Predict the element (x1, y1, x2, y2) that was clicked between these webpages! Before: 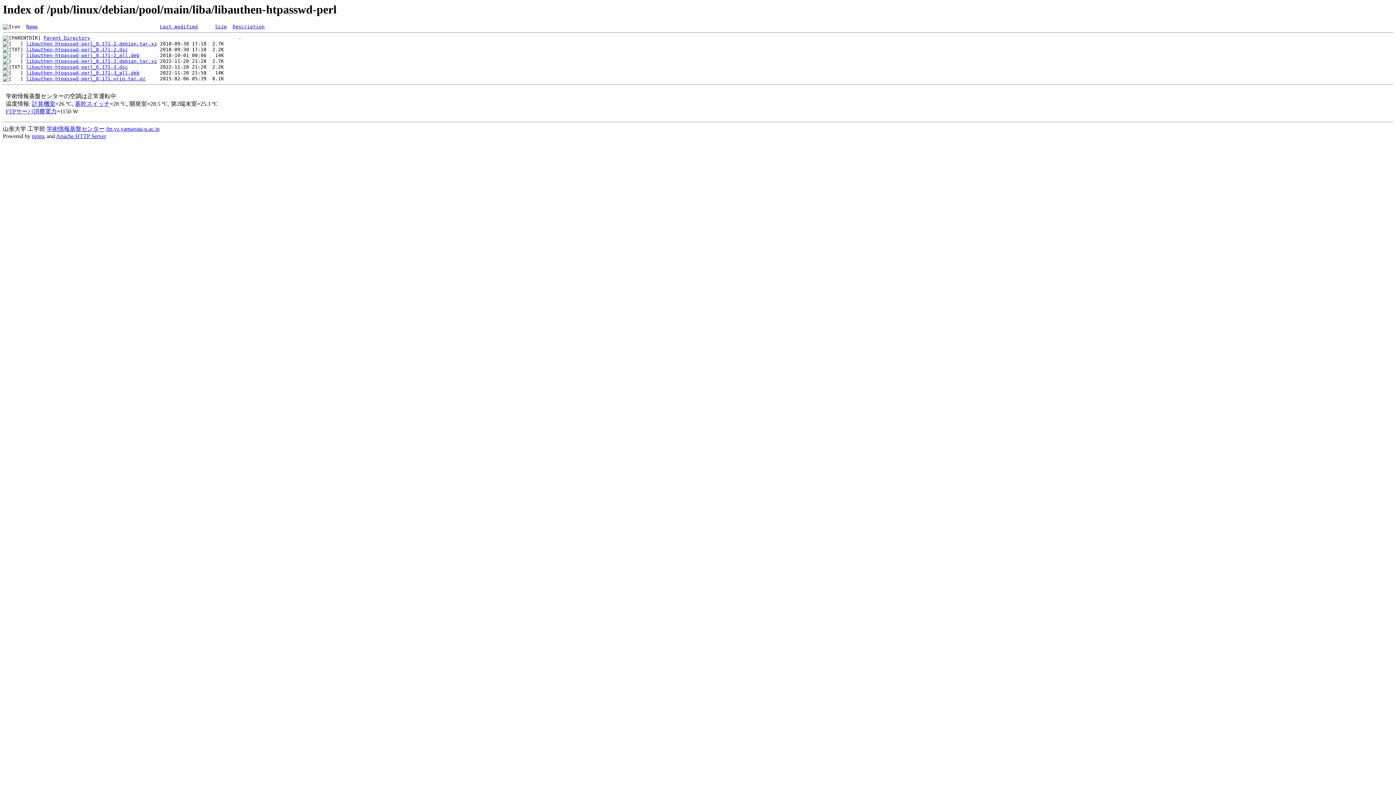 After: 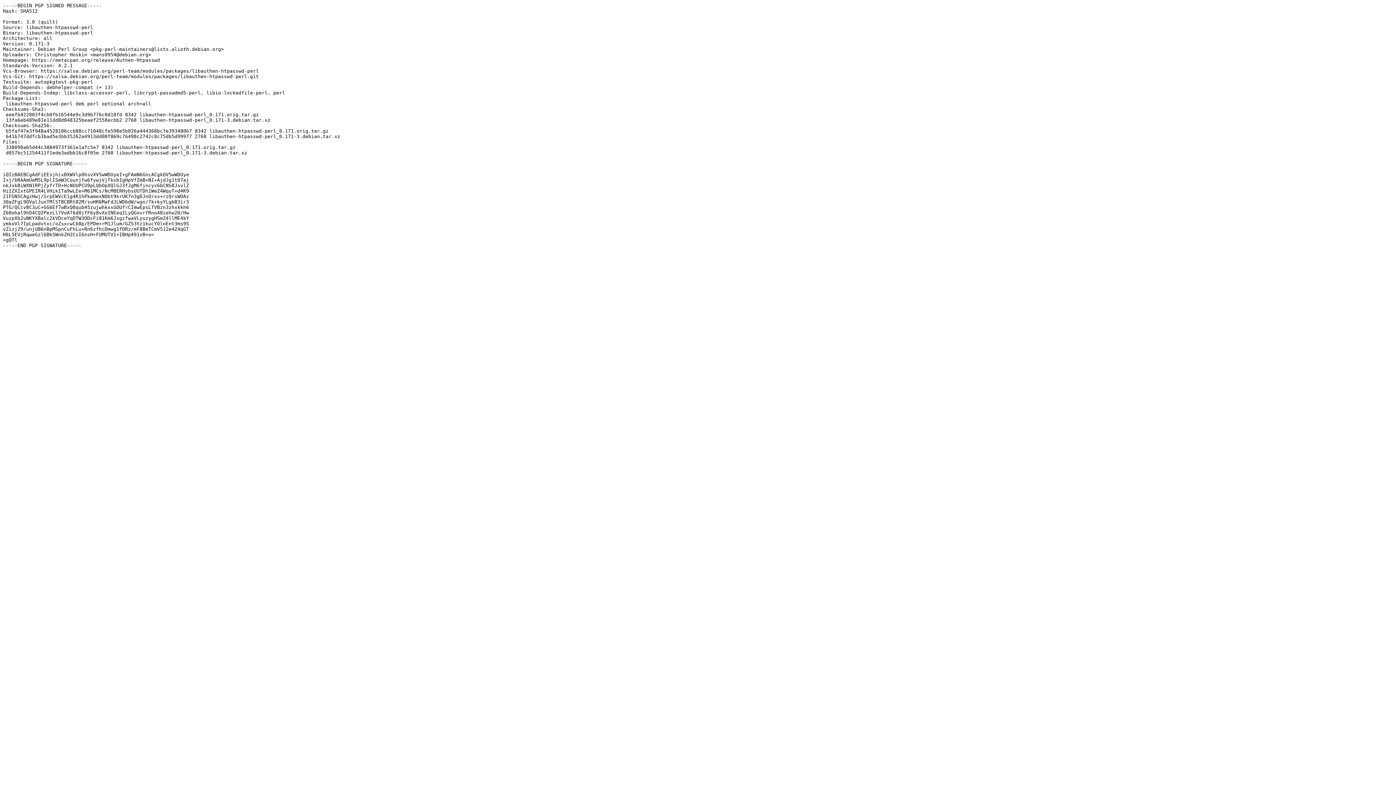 Action: bbox: (26, 64, 128, 69) label: libauthen-htpasswd-perl_0.171-3.dsc